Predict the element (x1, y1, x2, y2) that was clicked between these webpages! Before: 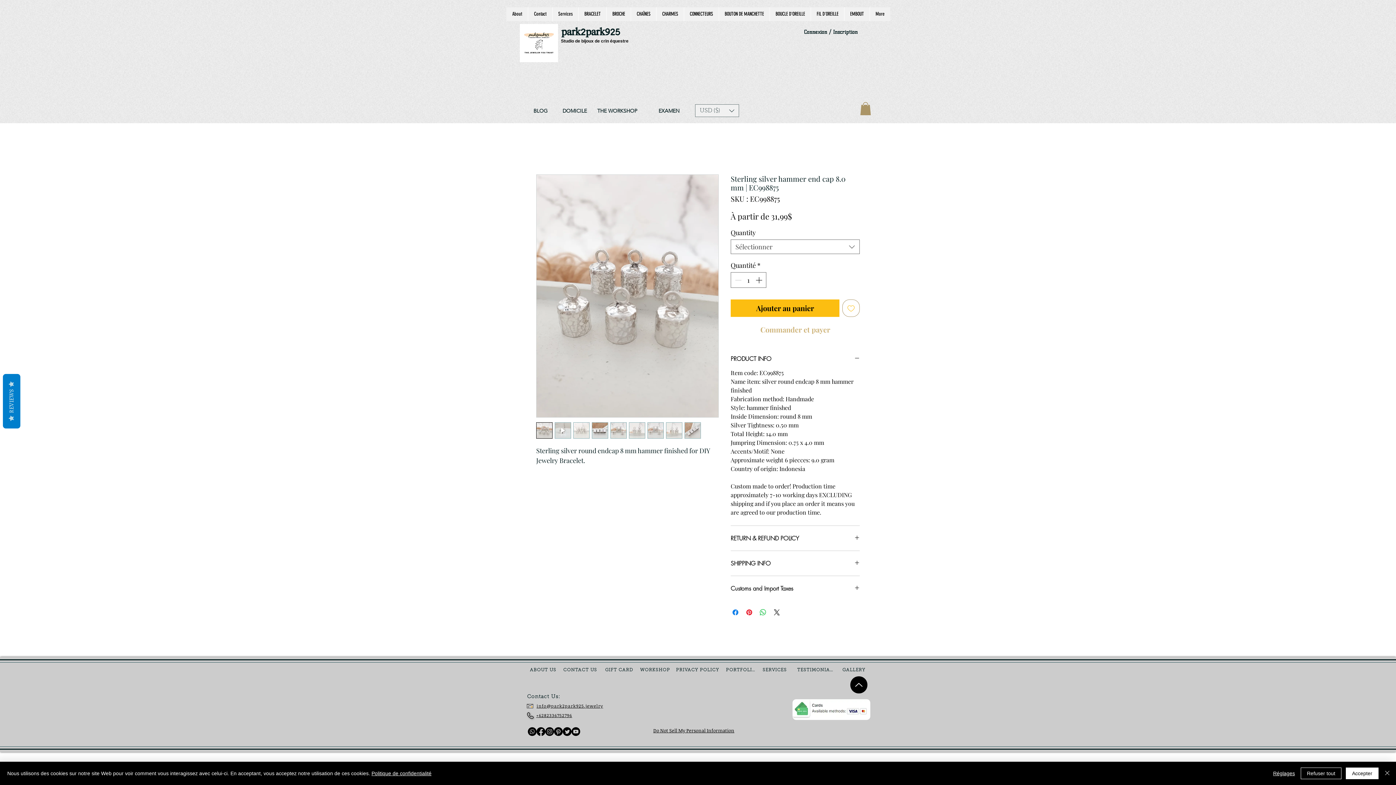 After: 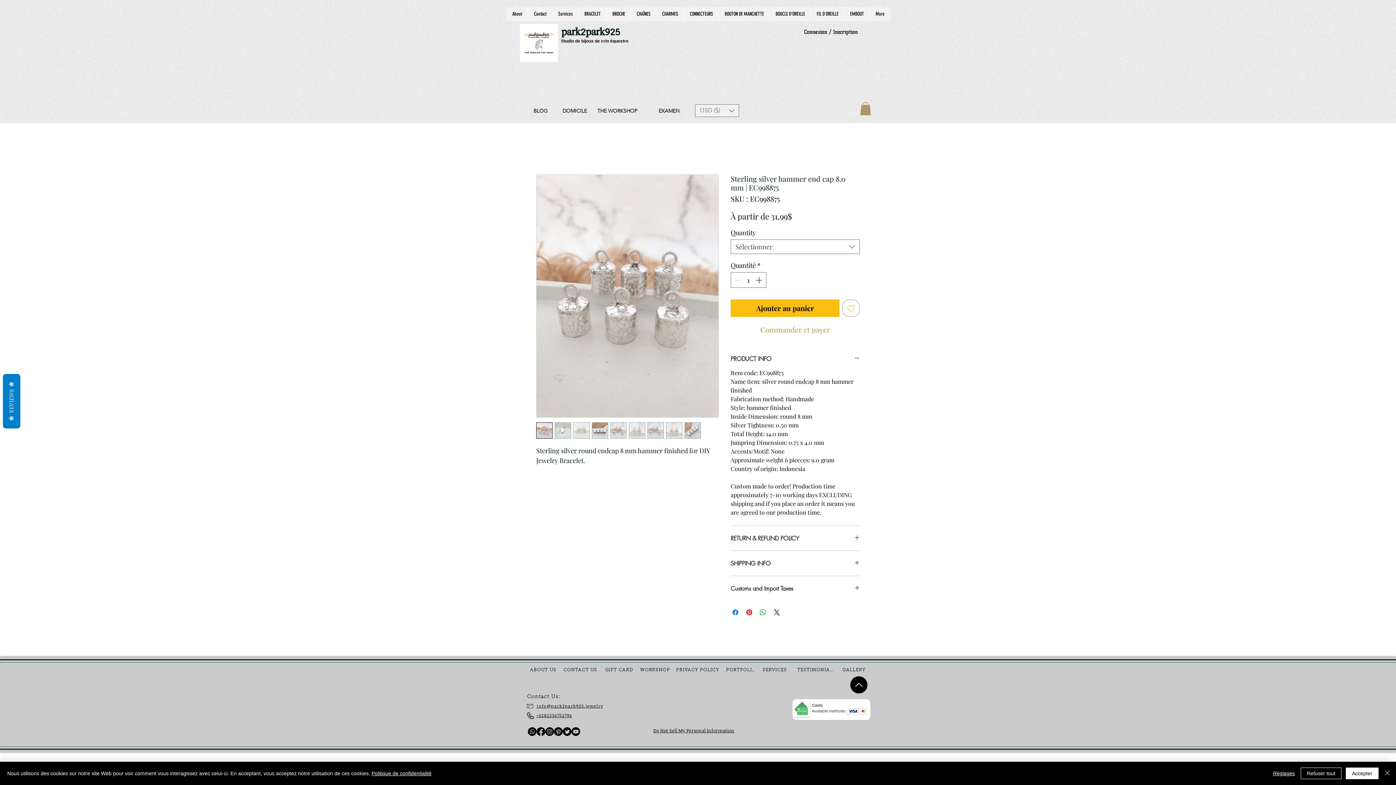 Action: bbox: (554, 422, 571, 438)